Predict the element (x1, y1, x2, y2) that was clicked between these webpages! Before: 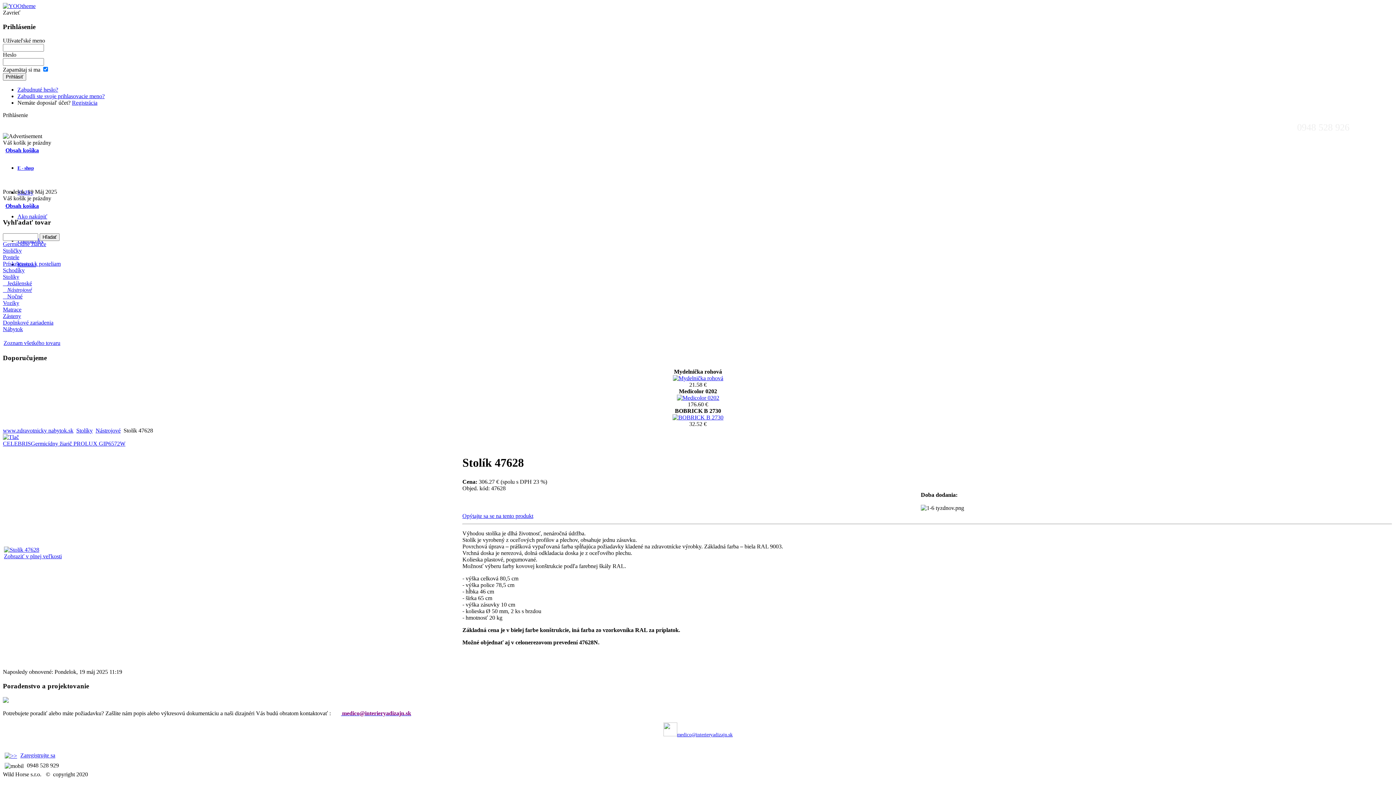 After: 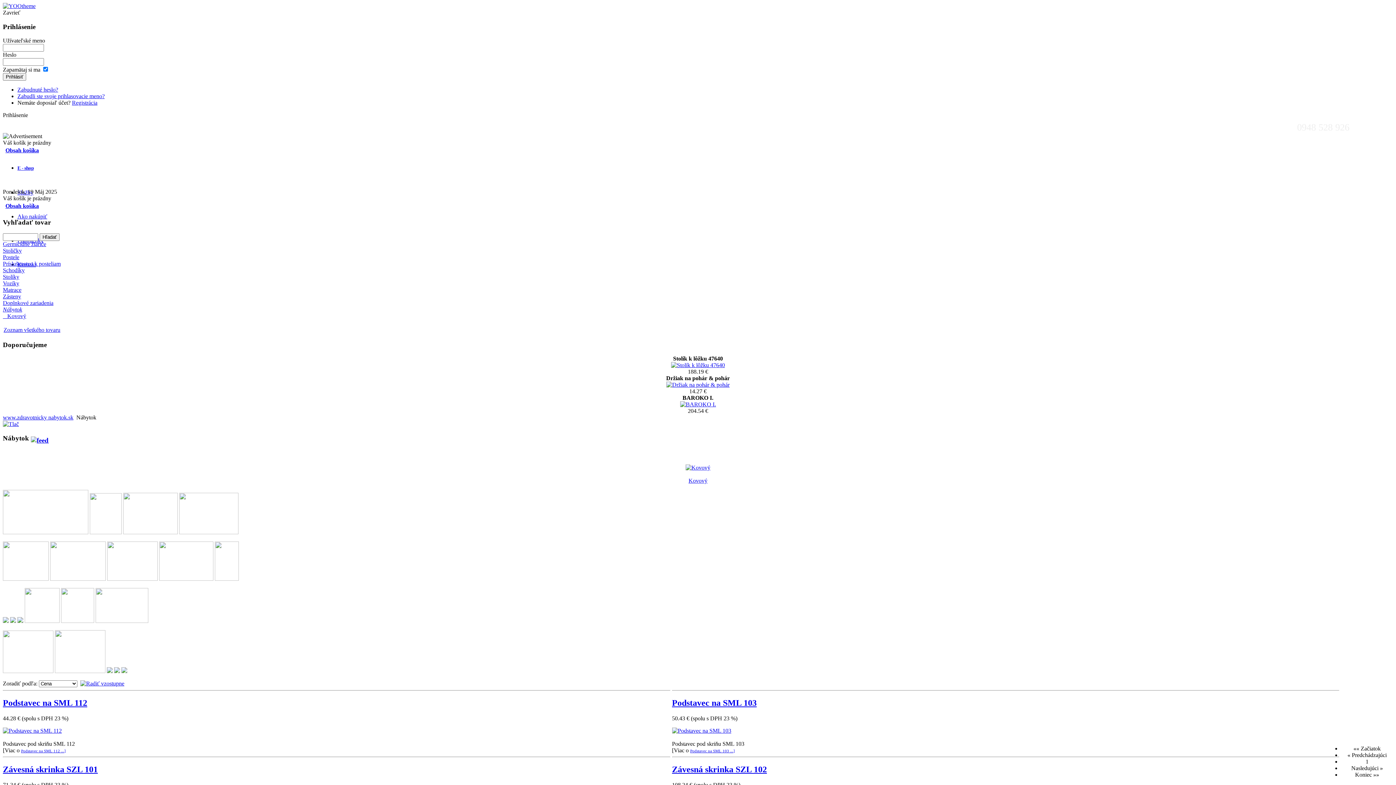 Action: label: Nábytok bbox: (2, 326, 1393, 332)